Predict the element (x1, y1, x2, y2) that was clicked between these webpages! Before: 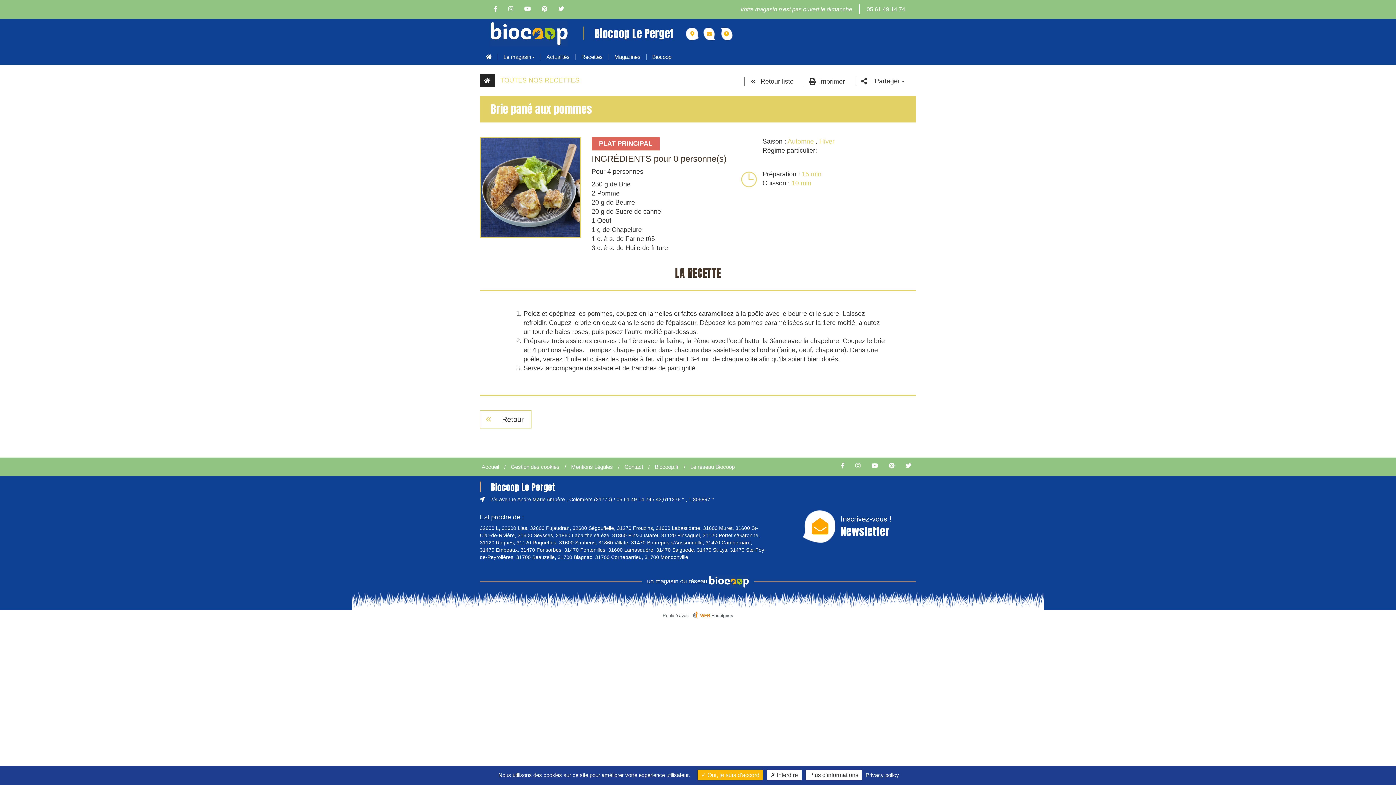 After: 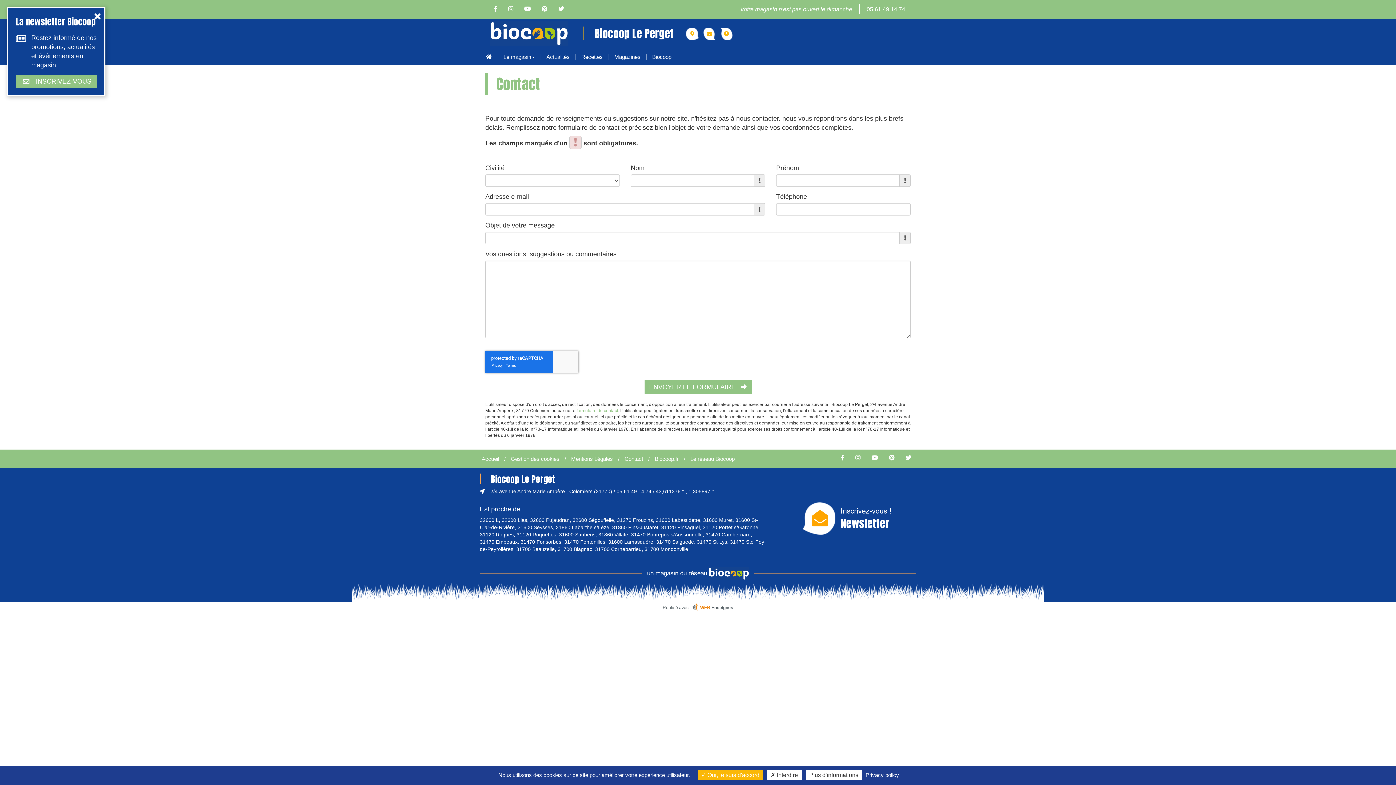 Action: bbox: (703, 27, 716, 40)